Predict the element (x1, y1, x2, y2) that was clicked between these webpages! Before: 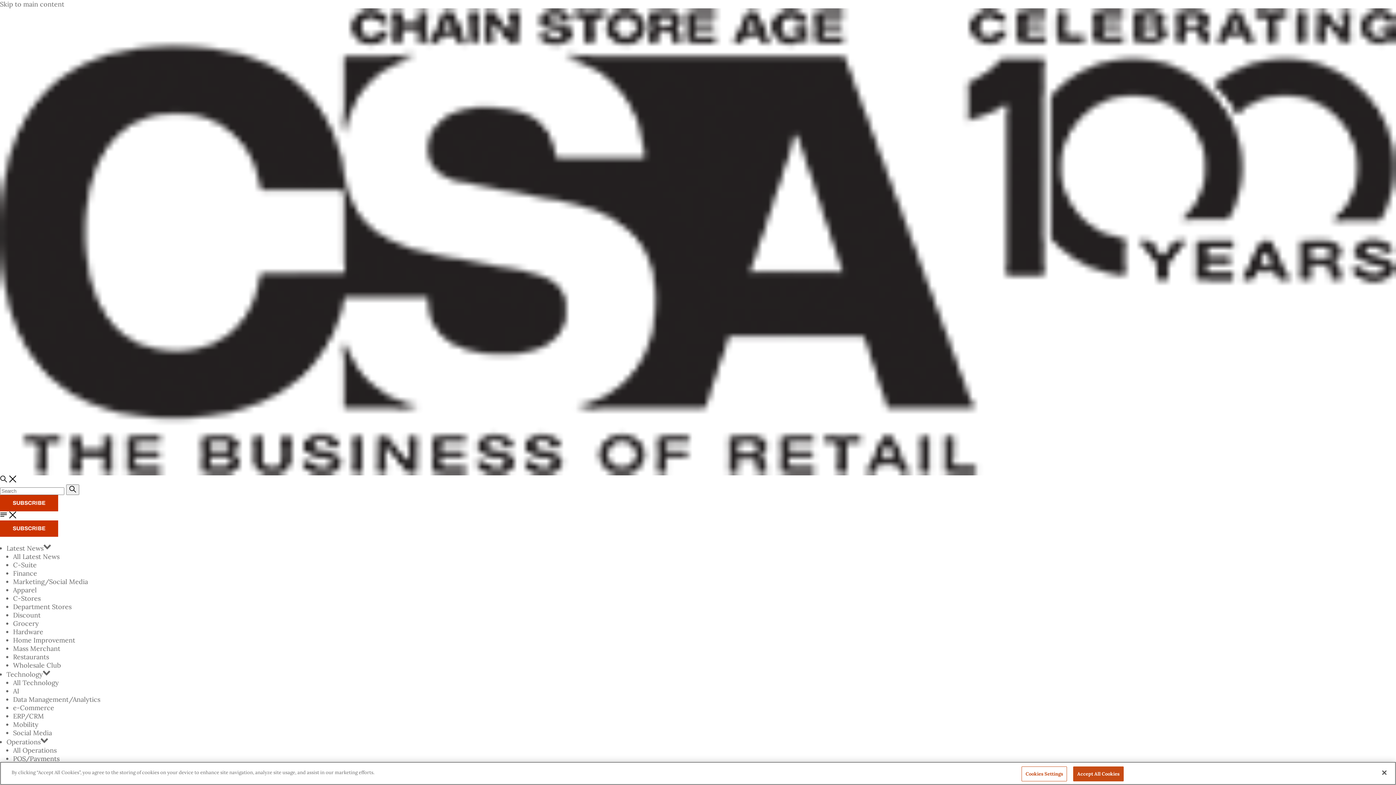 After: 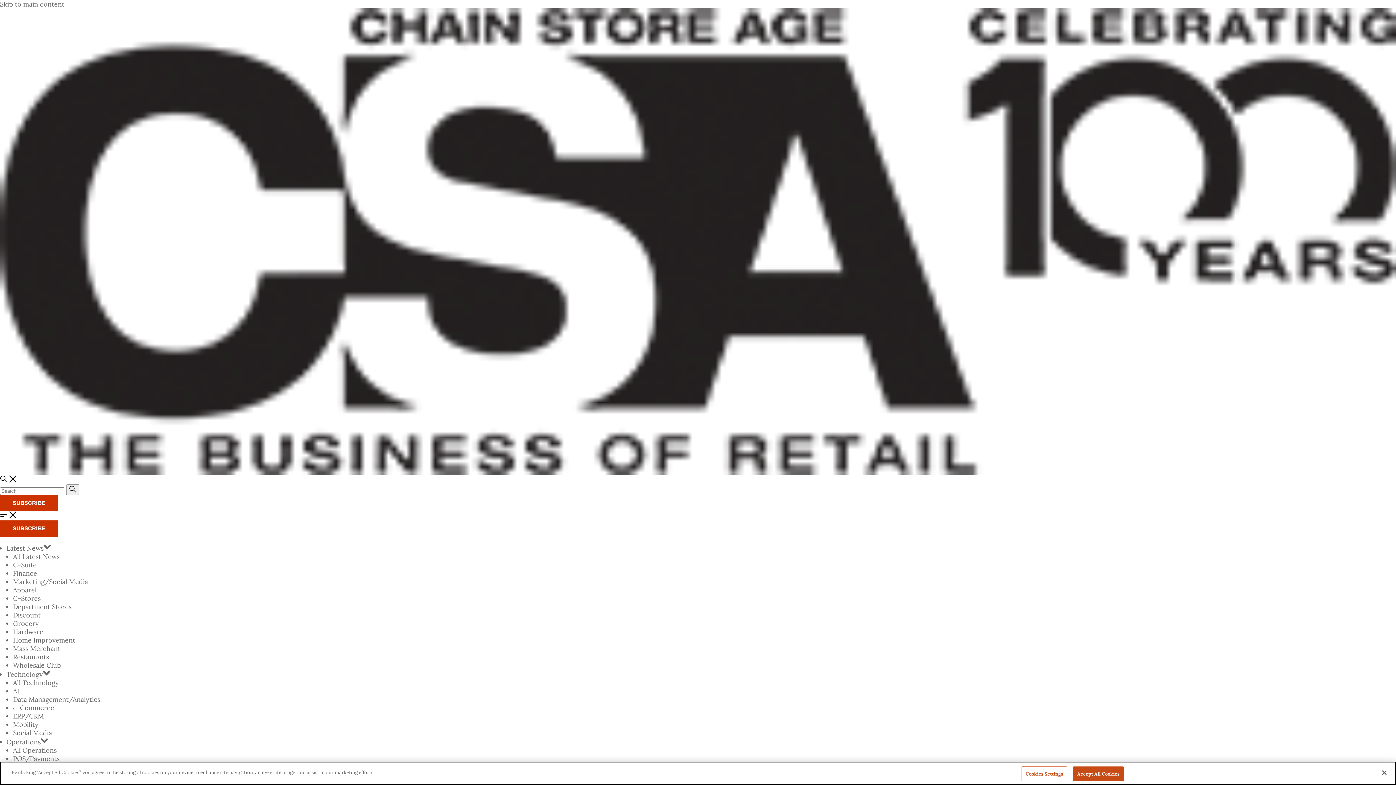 Action: label: Home Improvement bbox: (13, 636, 75, 644)